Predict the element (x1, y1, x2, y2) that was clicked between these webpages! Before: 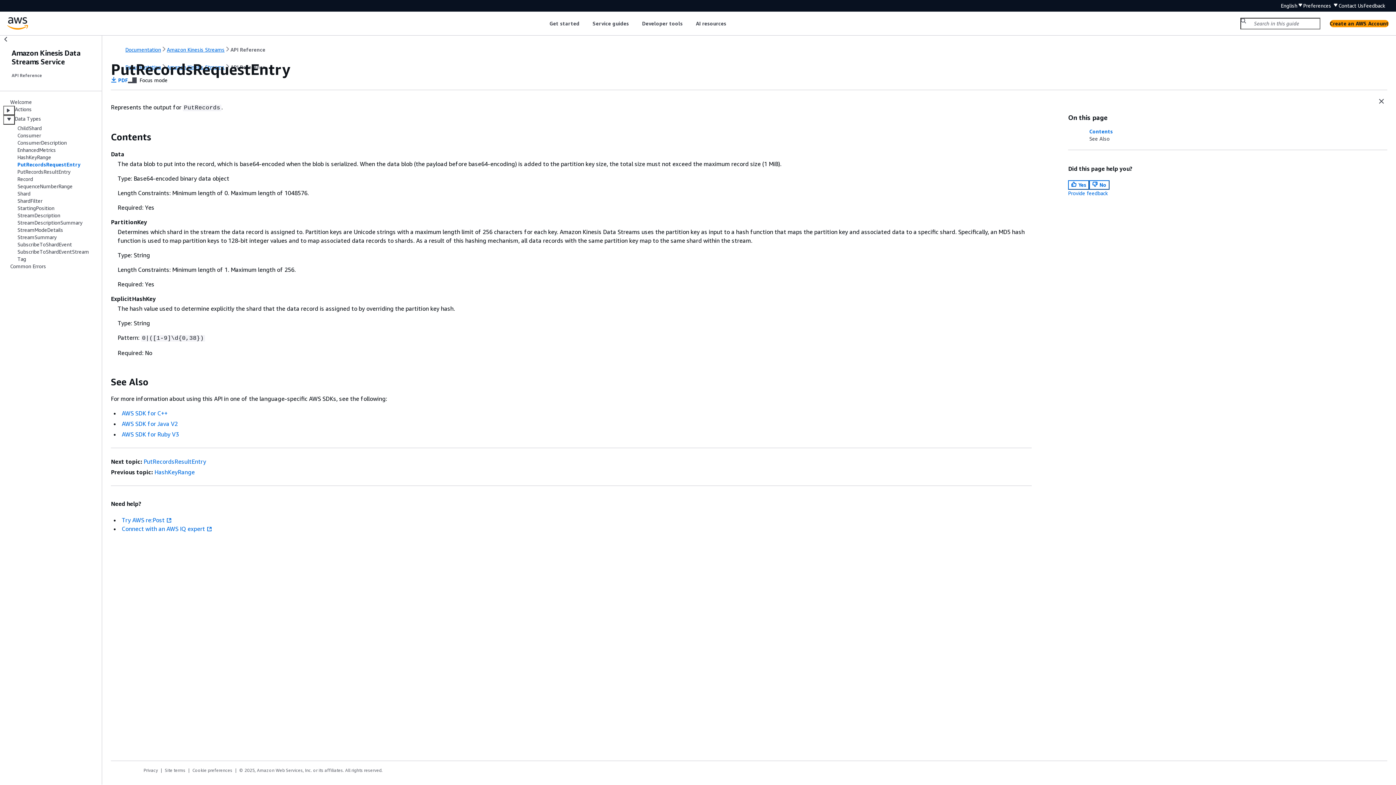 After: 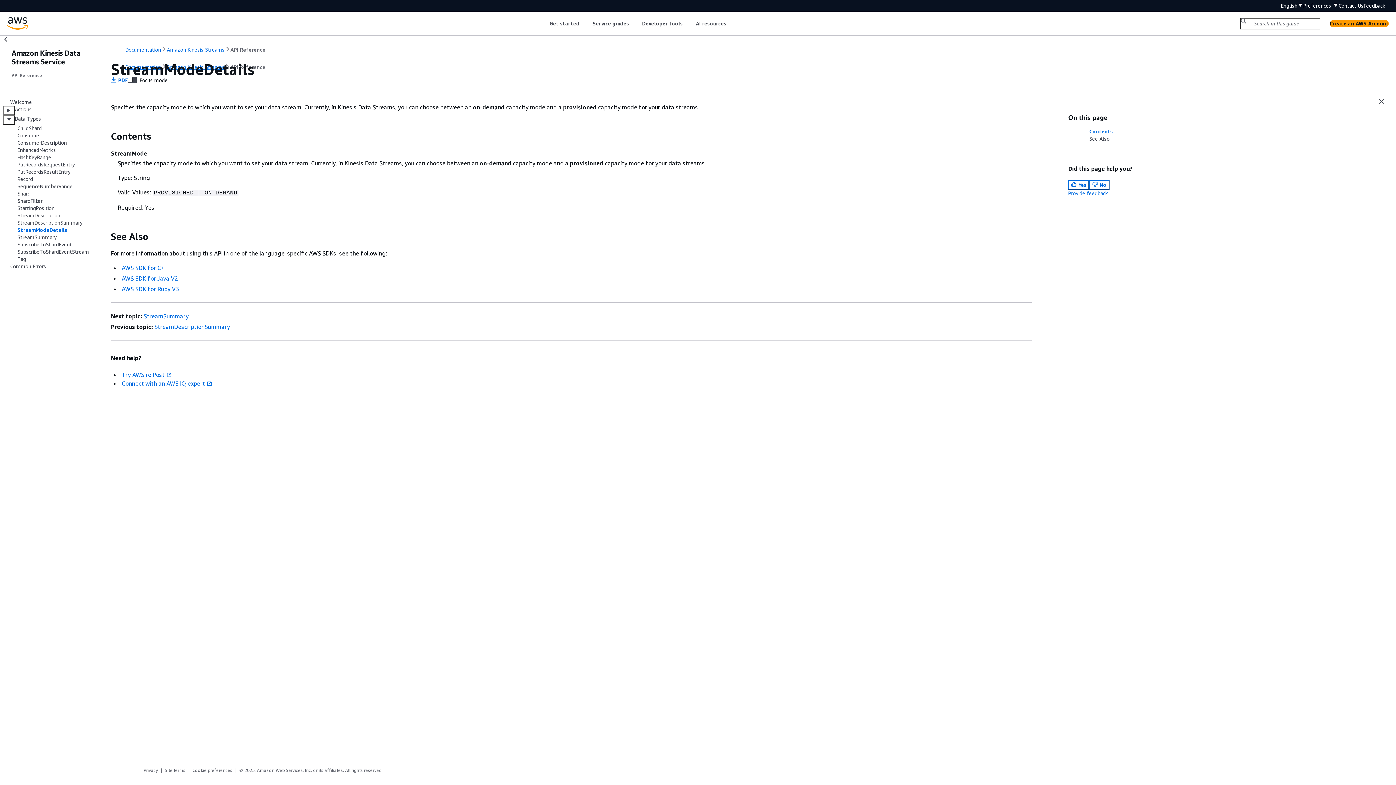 Action: bbox: (17, 226, 63, 233) label: StreamModeDetails